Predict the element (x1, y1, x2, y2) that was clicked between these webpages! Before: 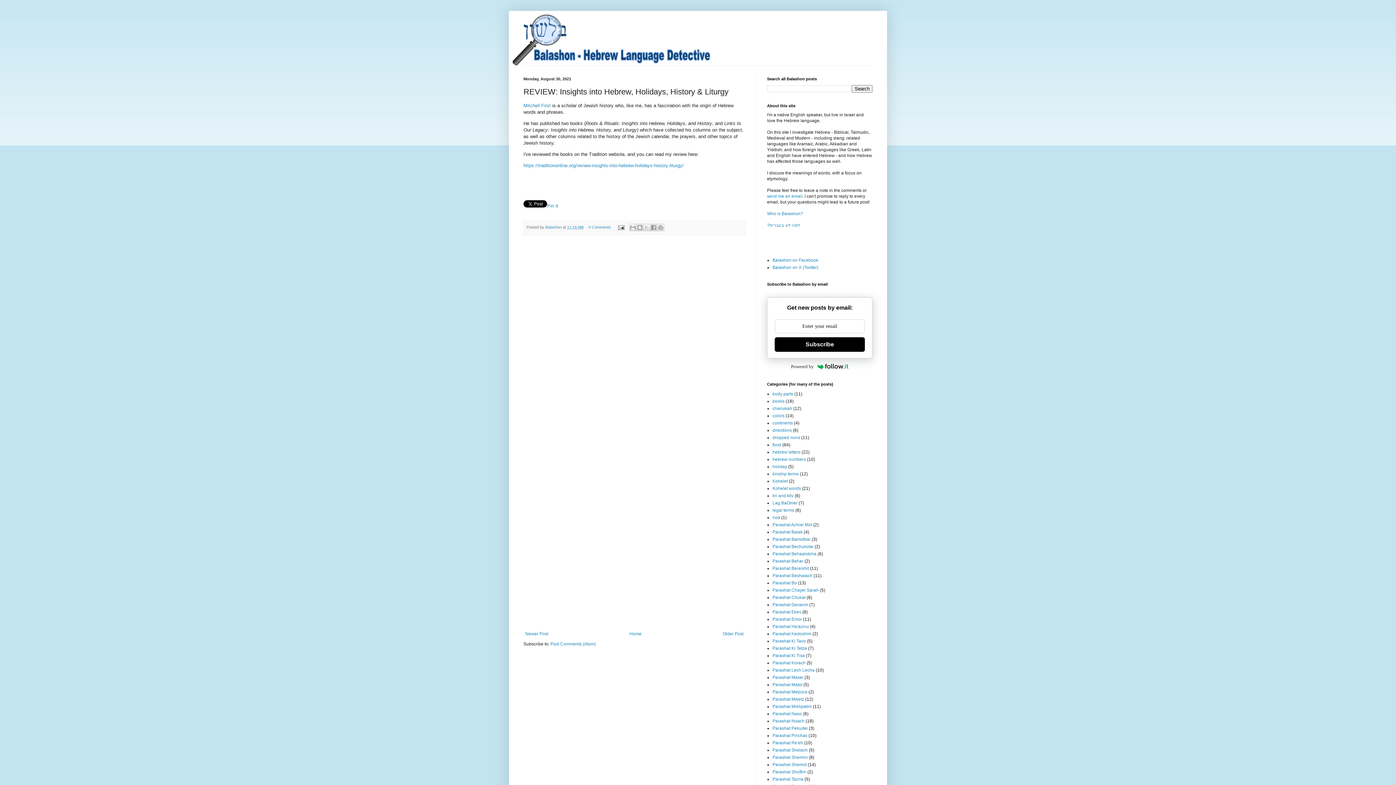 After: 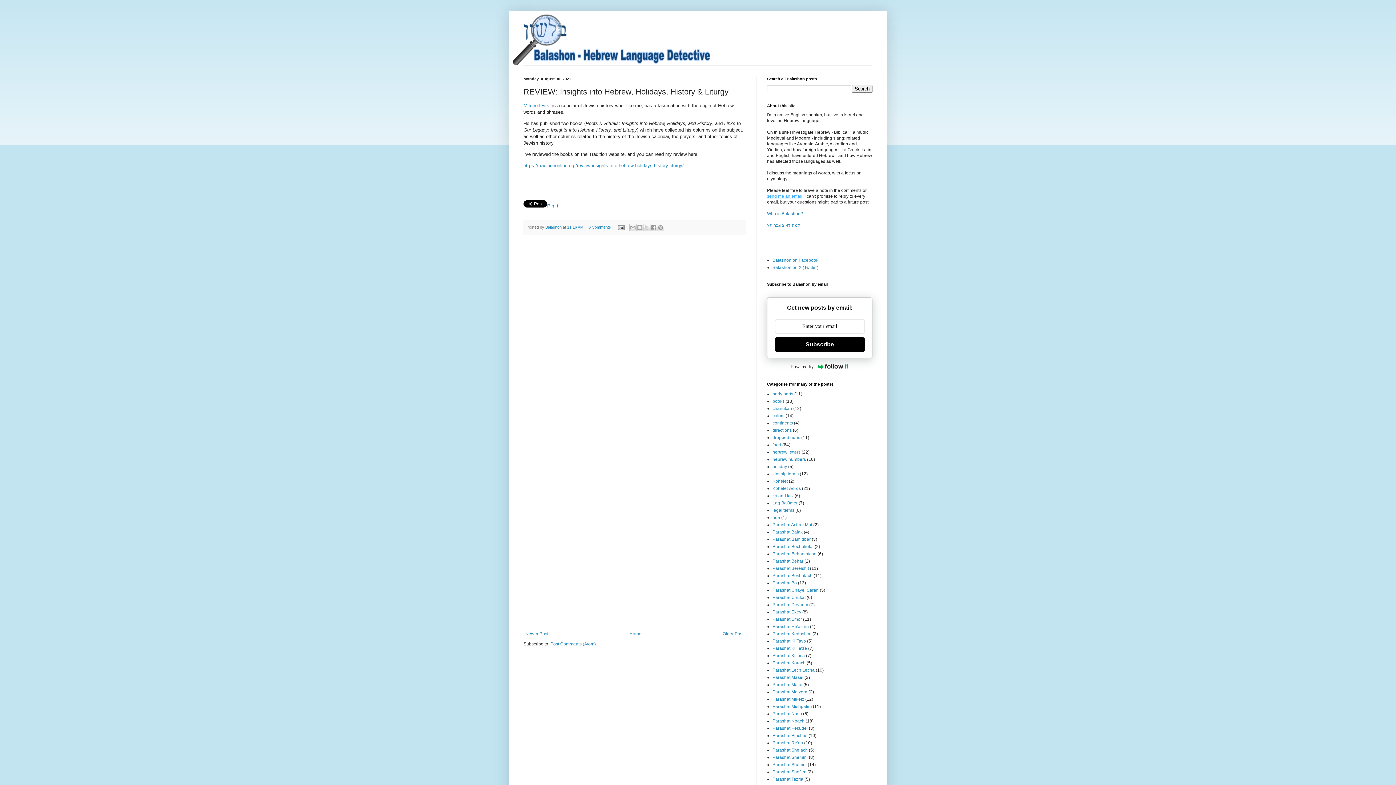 Action: bbox: (767, 193, 802, 198) label: send me an email